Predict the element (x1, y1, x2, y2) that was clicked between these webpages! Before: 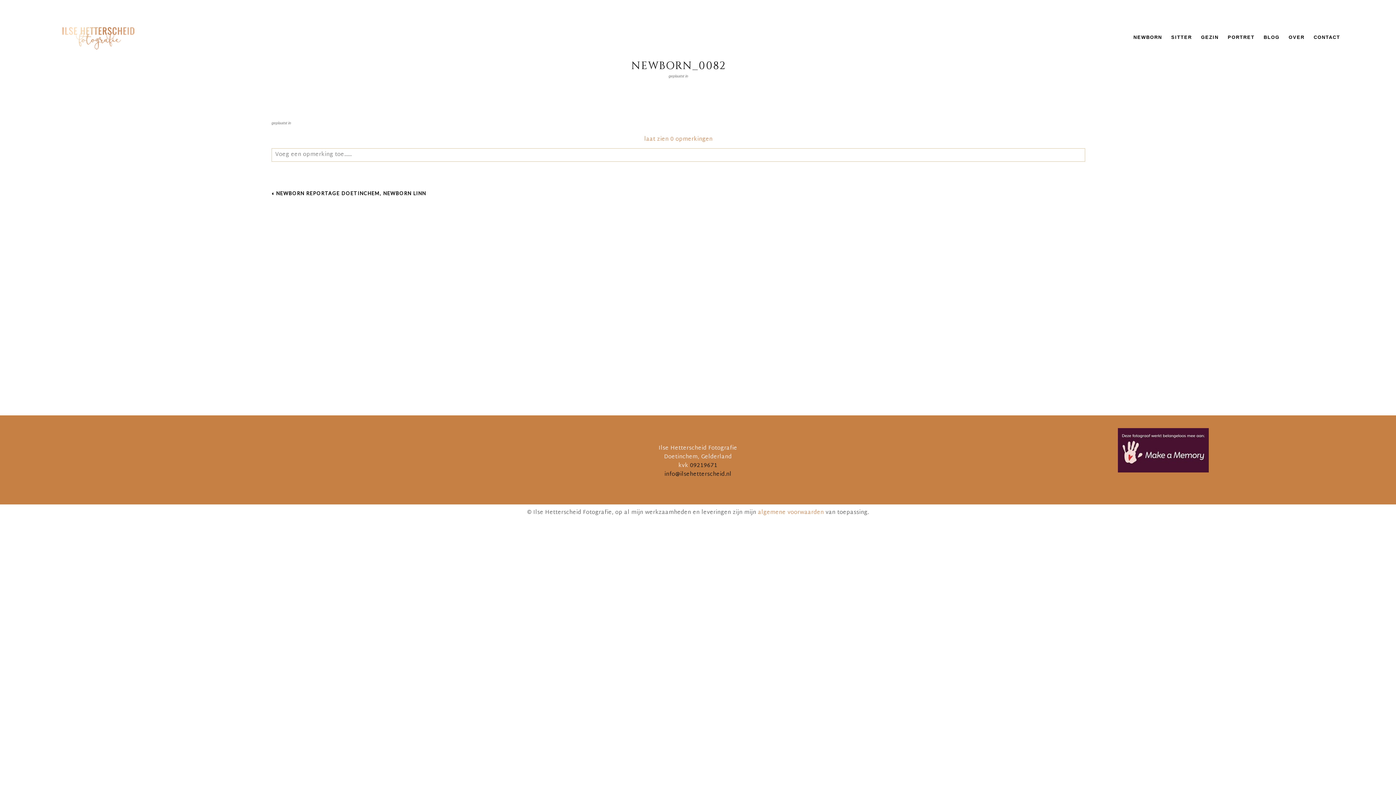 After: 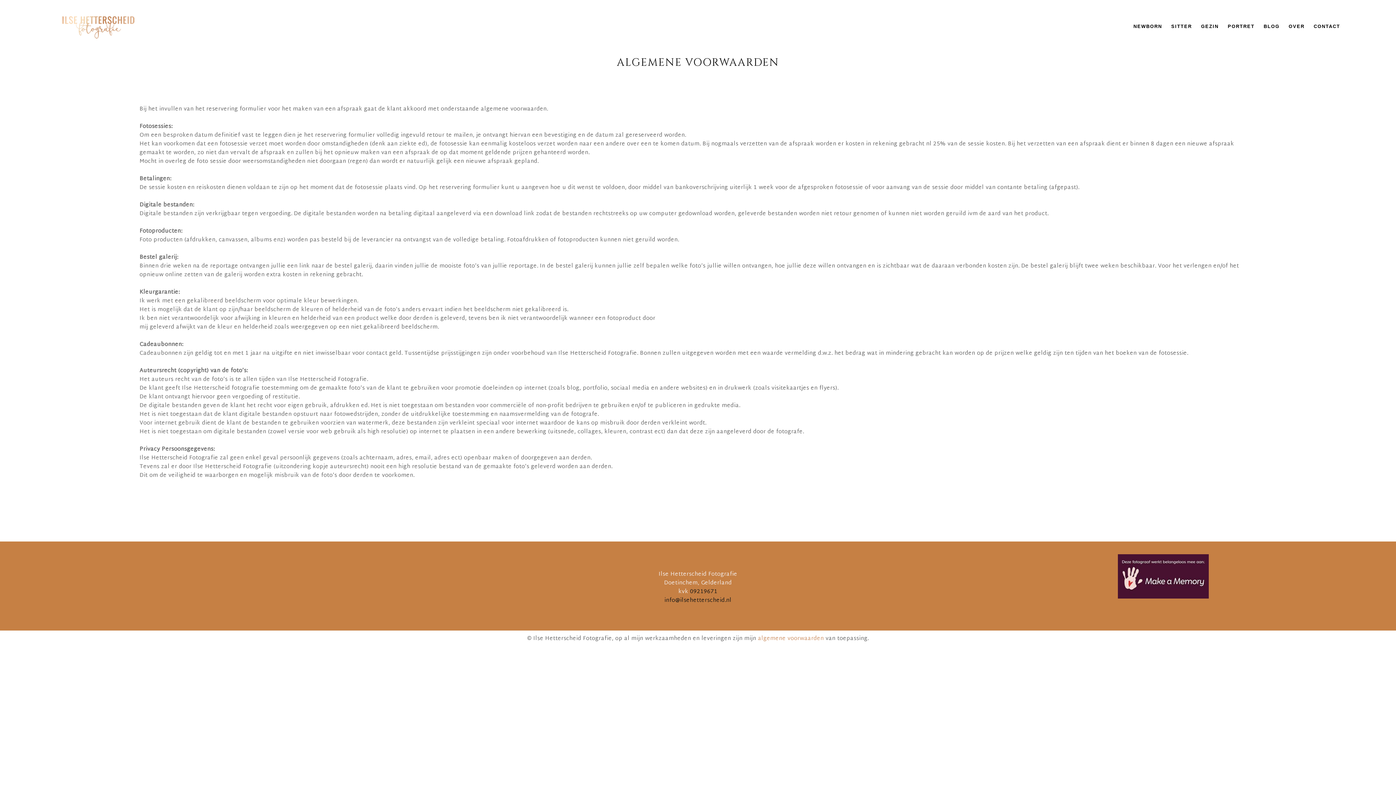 Action: bbox: (758, 507, 824, 517) label: algemene voorwaarden